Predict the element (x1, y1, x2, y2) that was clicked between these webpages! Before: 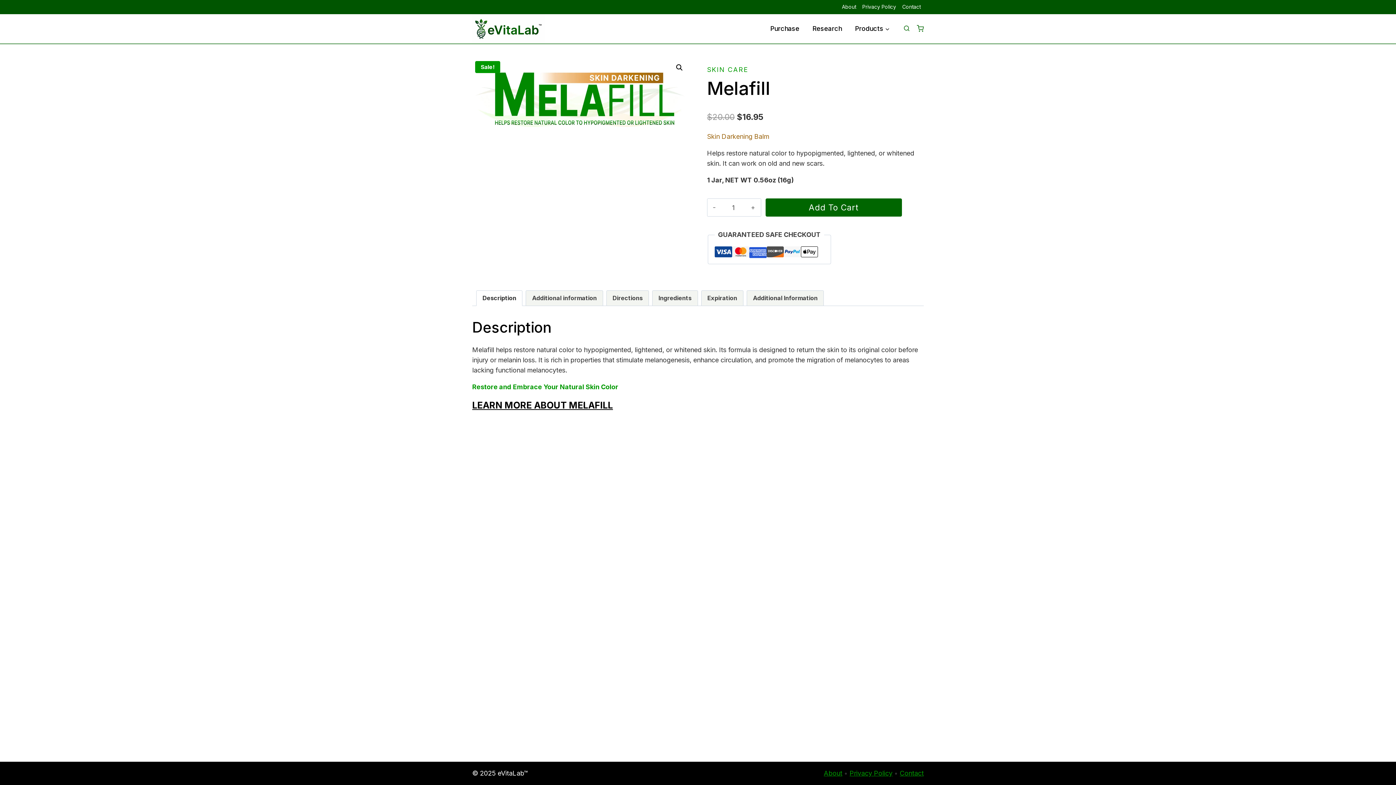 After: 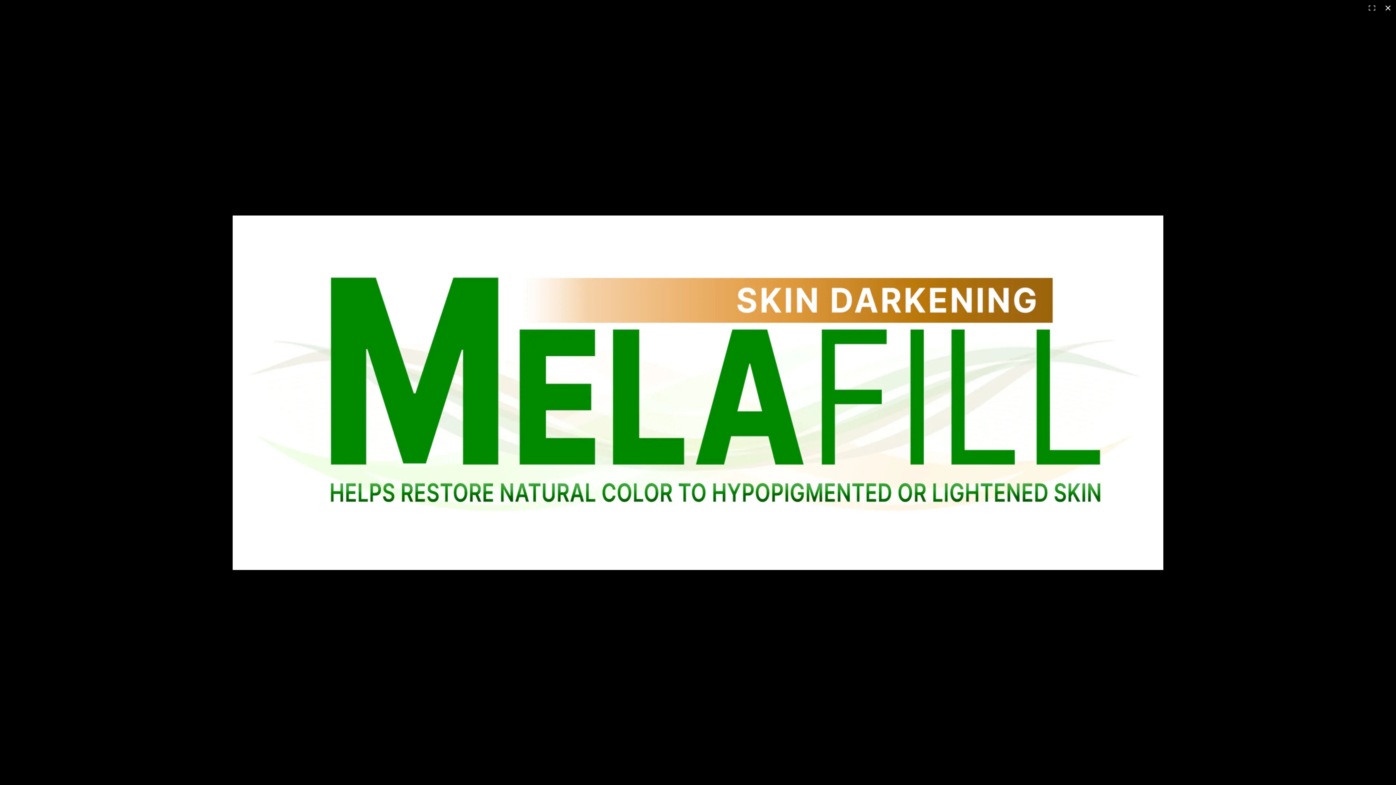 Action: bbox: (673, 61, 686, 74) label: View full-screen image gallery